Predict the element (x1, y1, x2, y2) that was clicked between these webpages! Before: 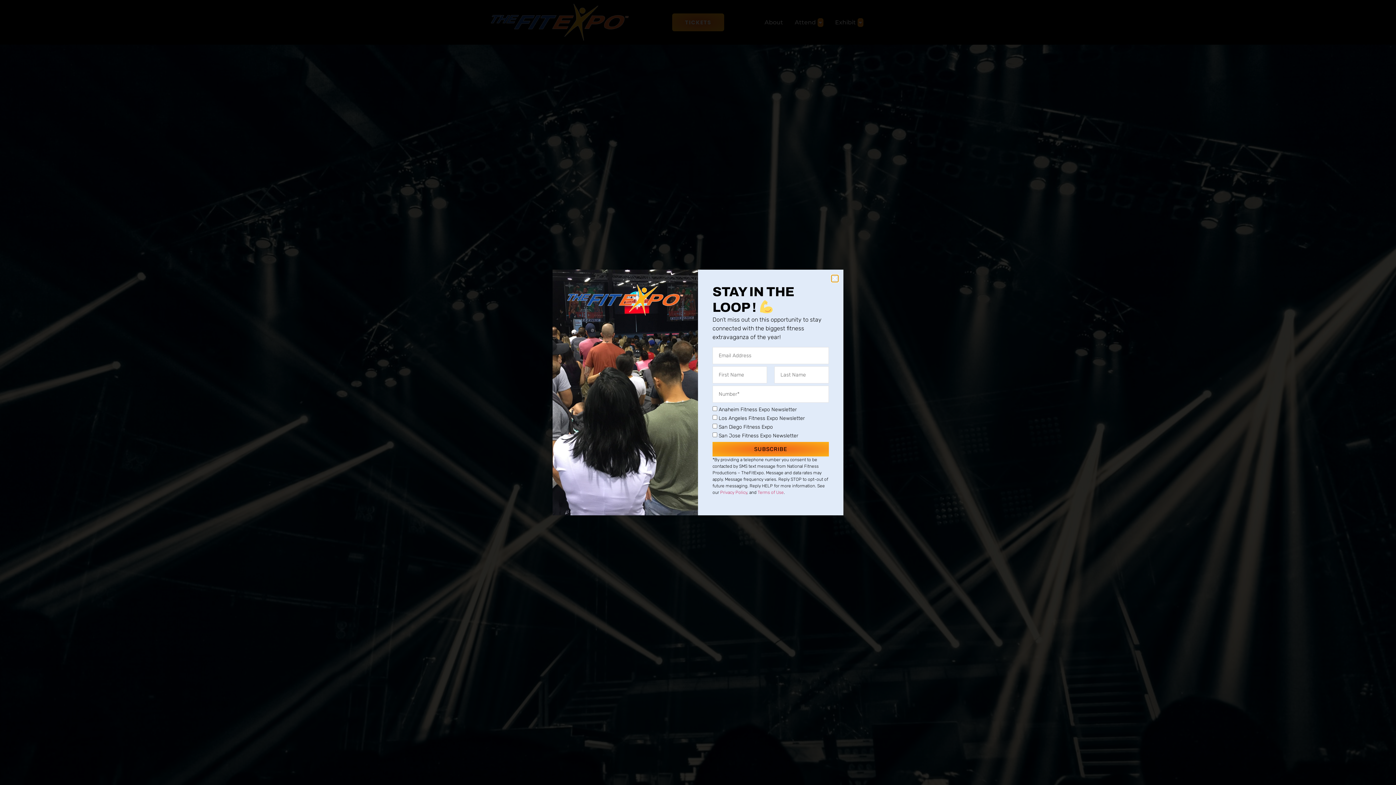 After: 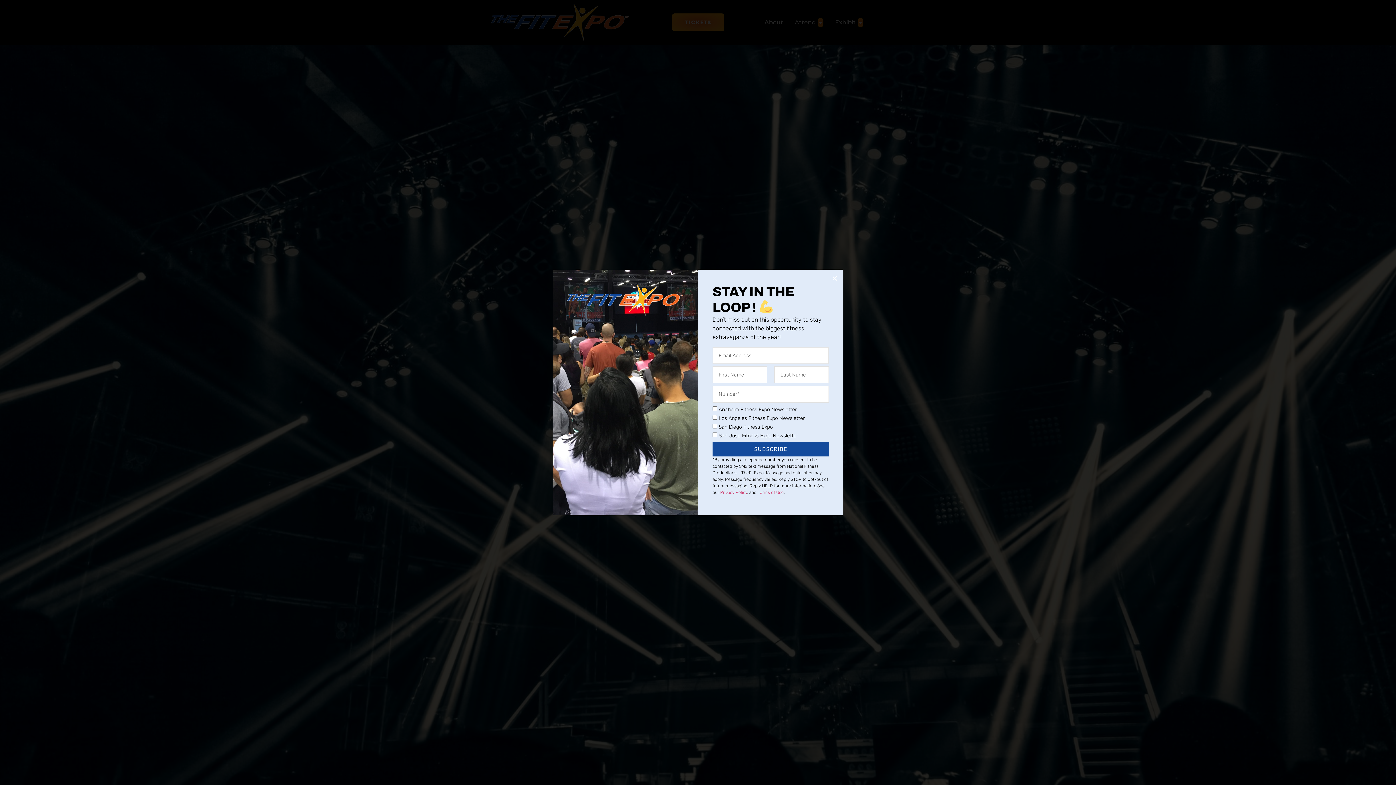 Action: label: SUBSCRIBE bbox: (712, 442, 829, 456)